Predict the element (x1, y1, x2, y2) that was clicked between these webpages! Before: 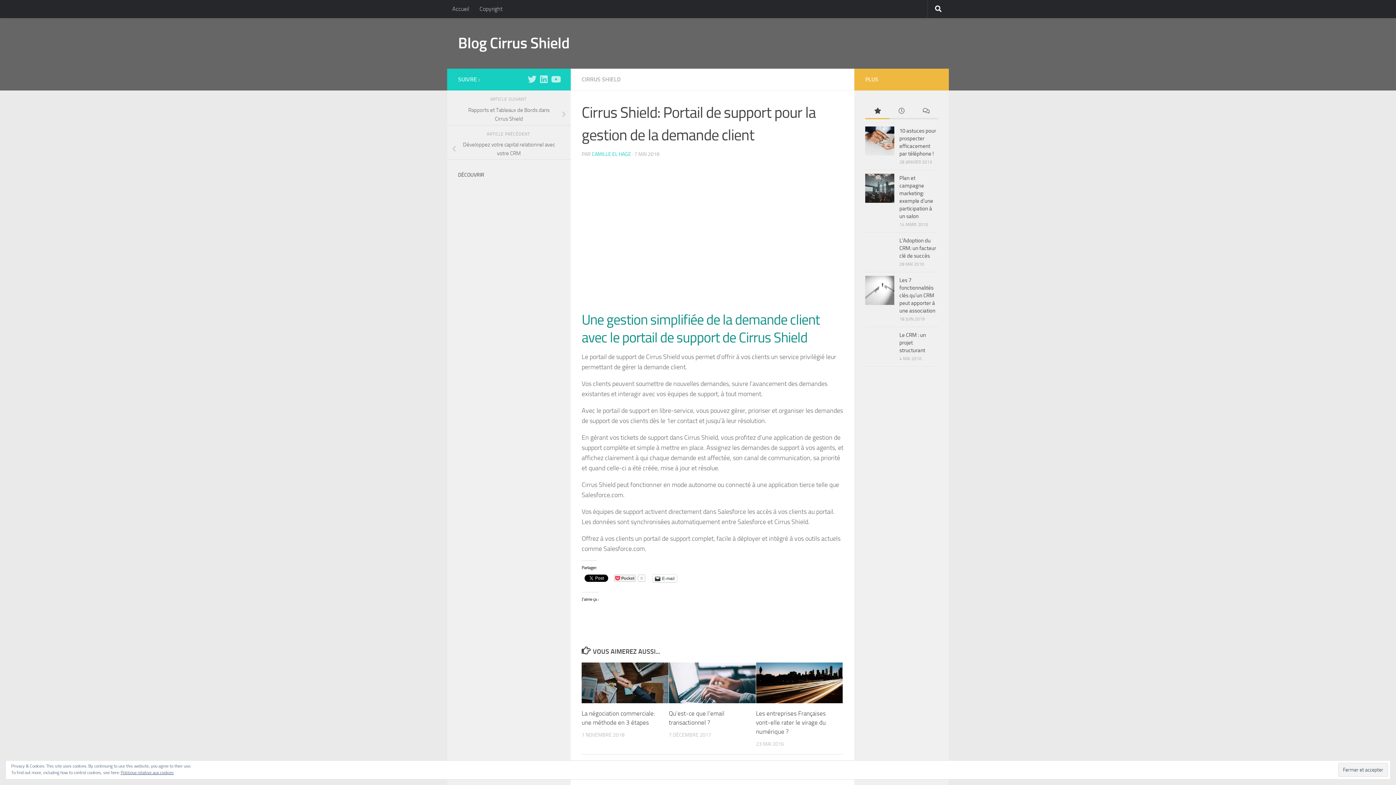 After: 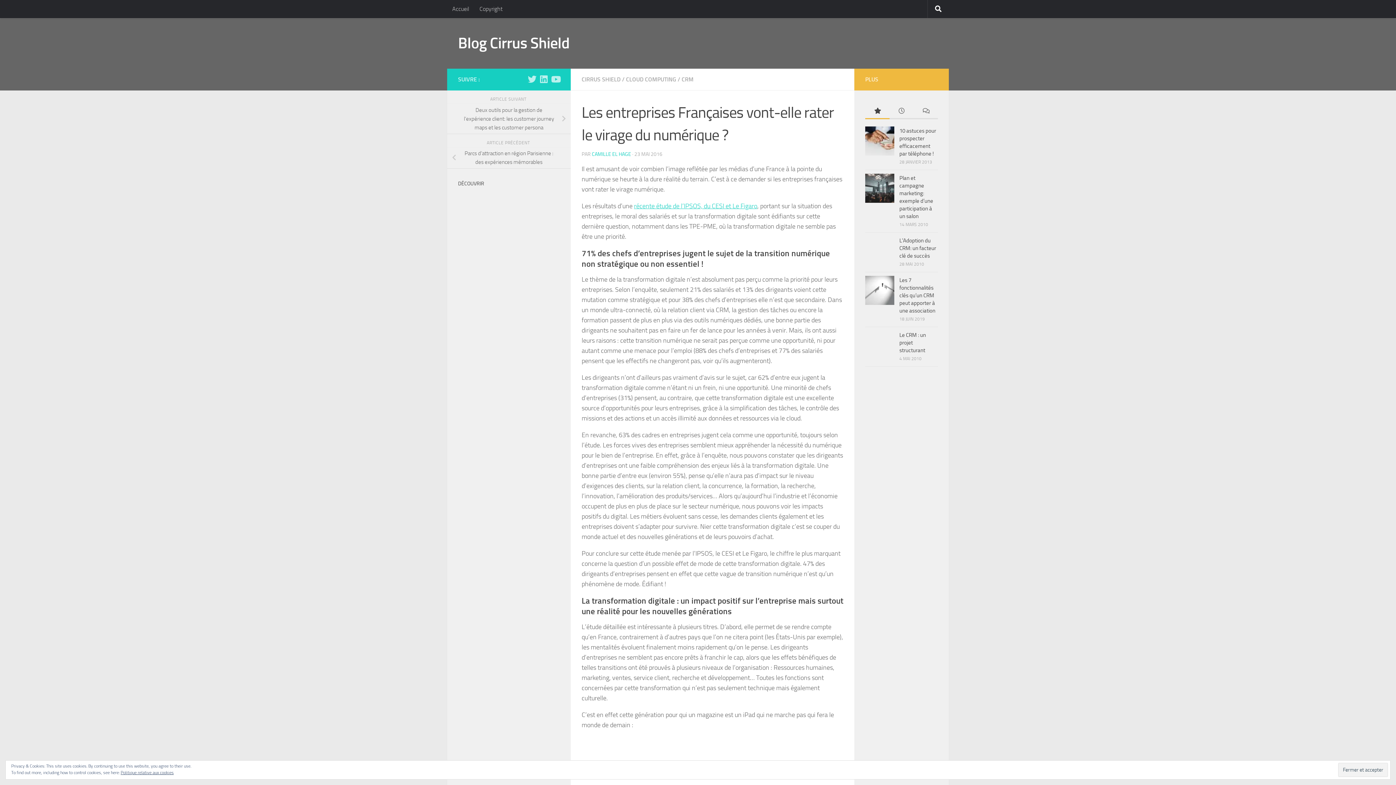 Action: bbox: (756, 710, 826, 735) label: Les entreprises Françaises vont-elle rater le virage du numérique ?